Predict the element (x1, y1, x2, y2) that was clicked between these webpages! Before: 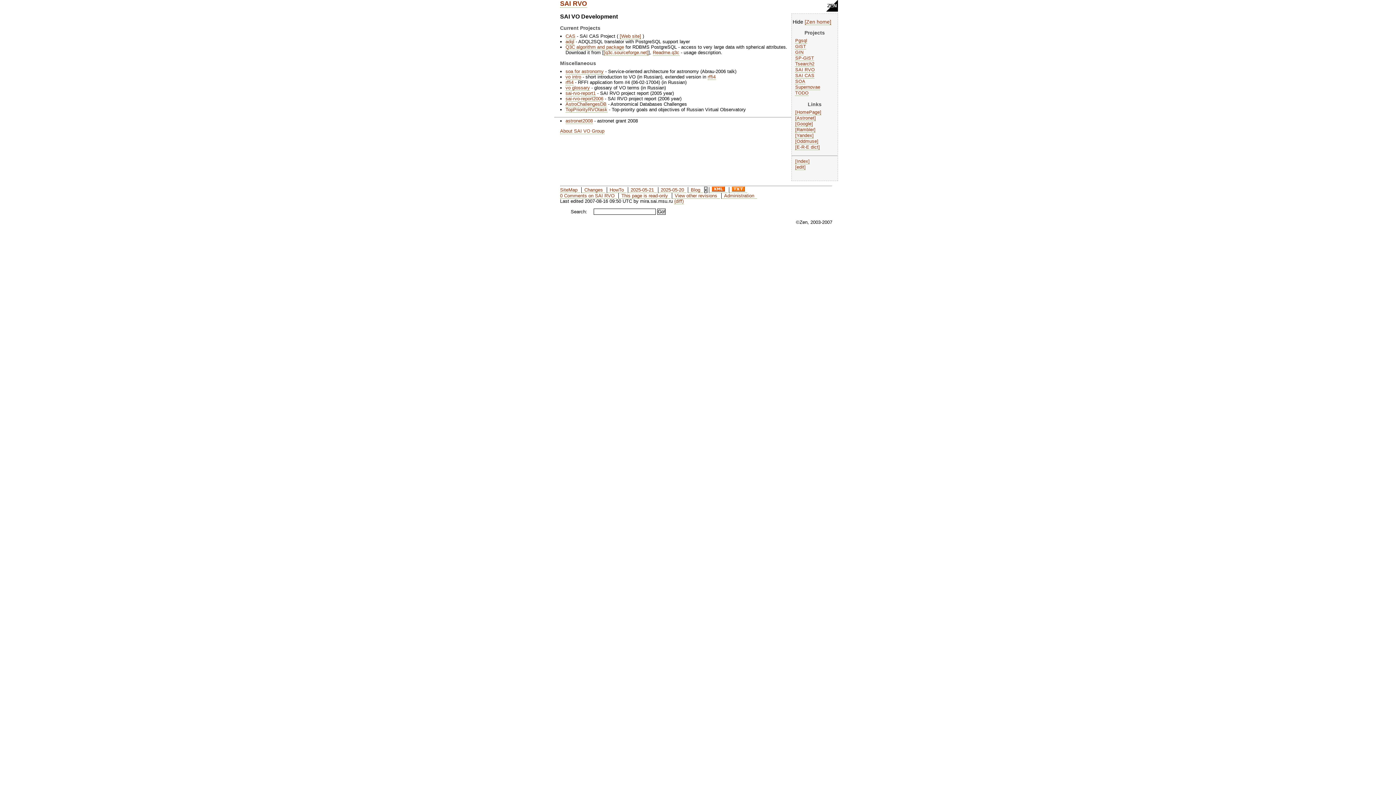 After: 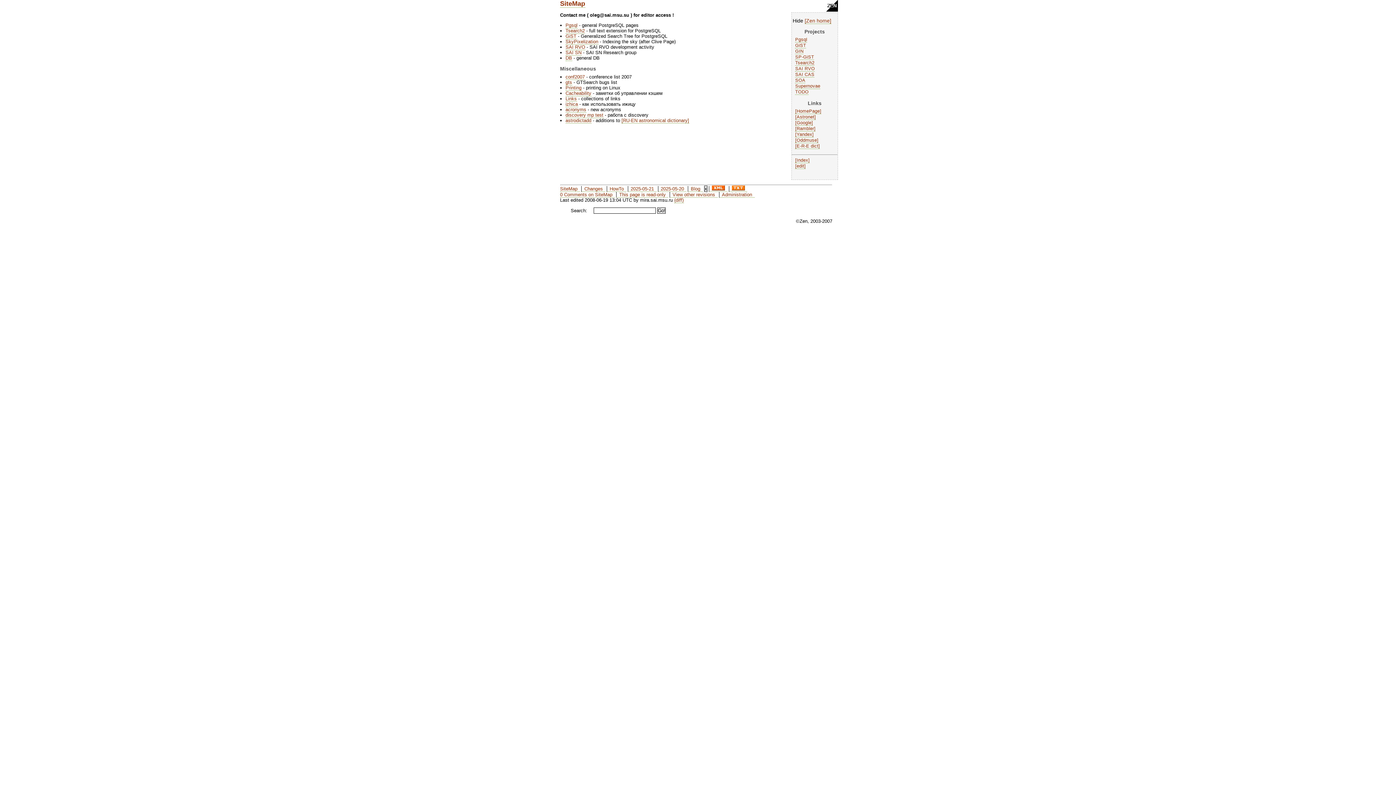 Action: bbox: (560, 187, 580, 193) label: SiteMap